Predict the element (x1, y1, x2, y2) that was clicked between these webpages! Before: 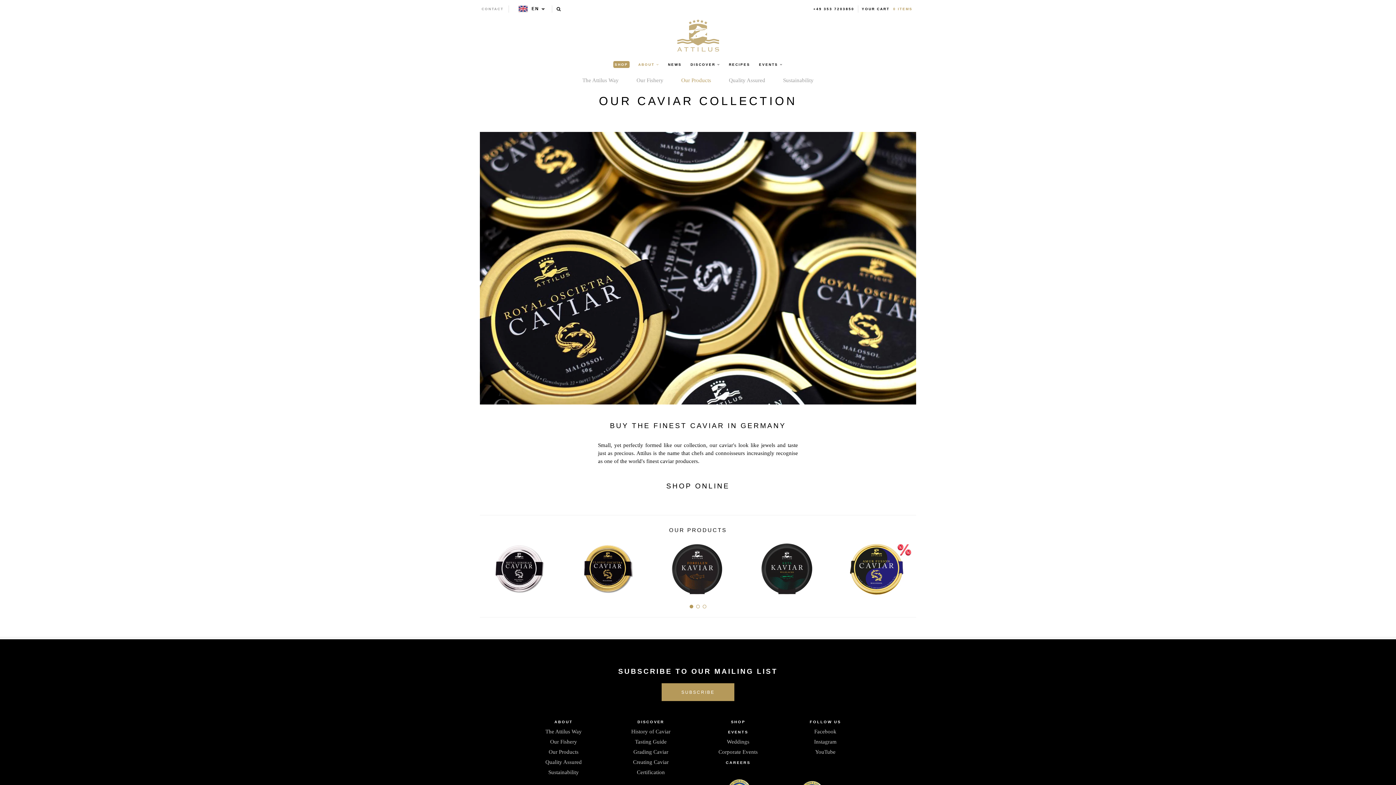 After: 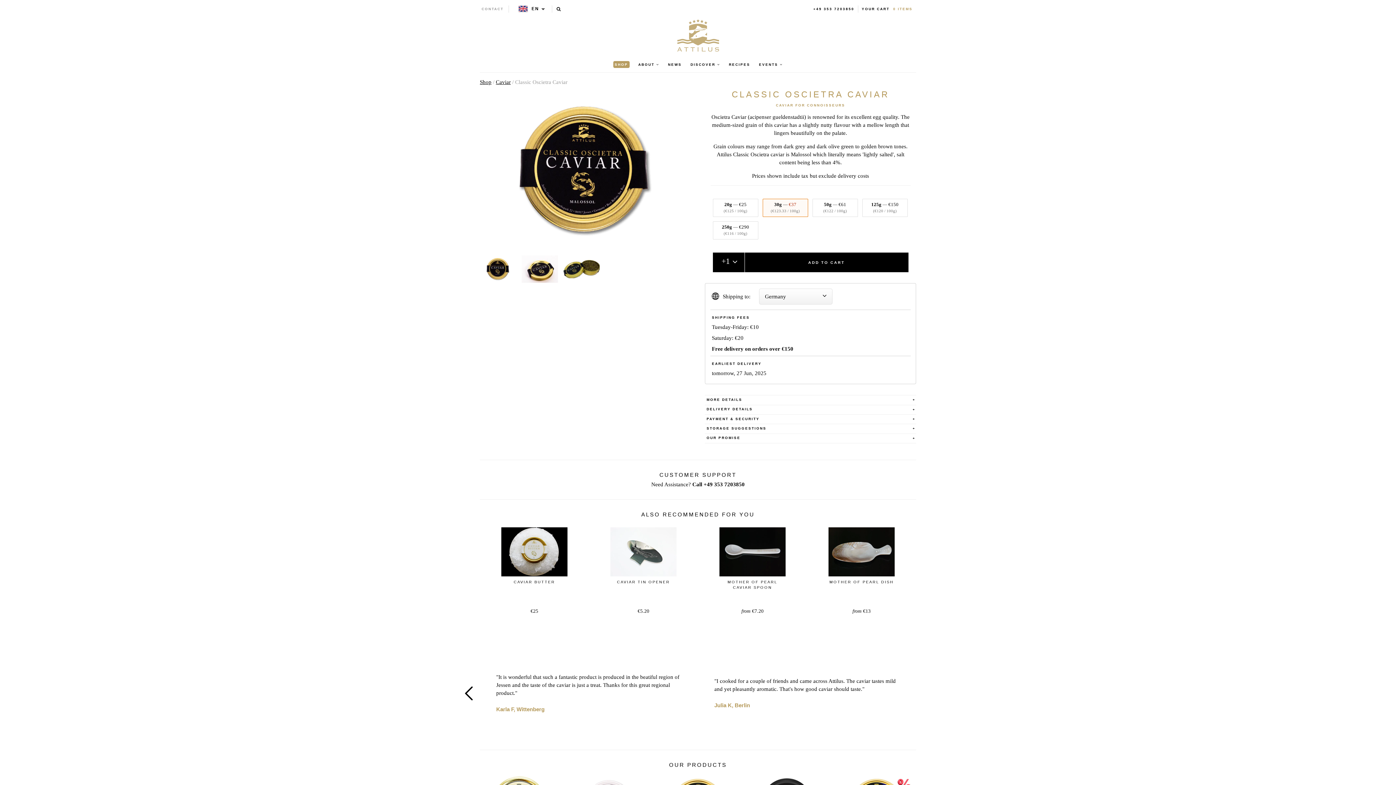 Action: bbox: (569, 540, 648, 598)